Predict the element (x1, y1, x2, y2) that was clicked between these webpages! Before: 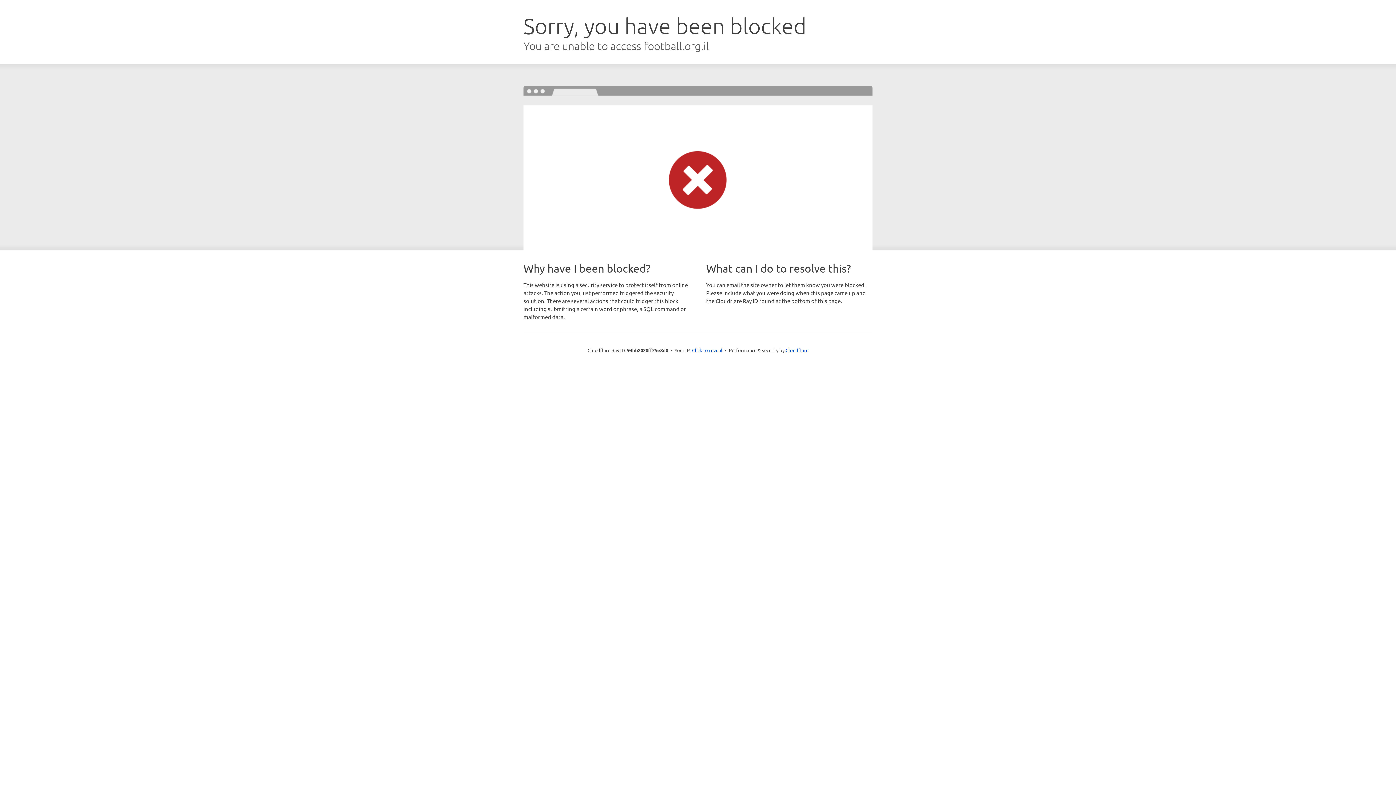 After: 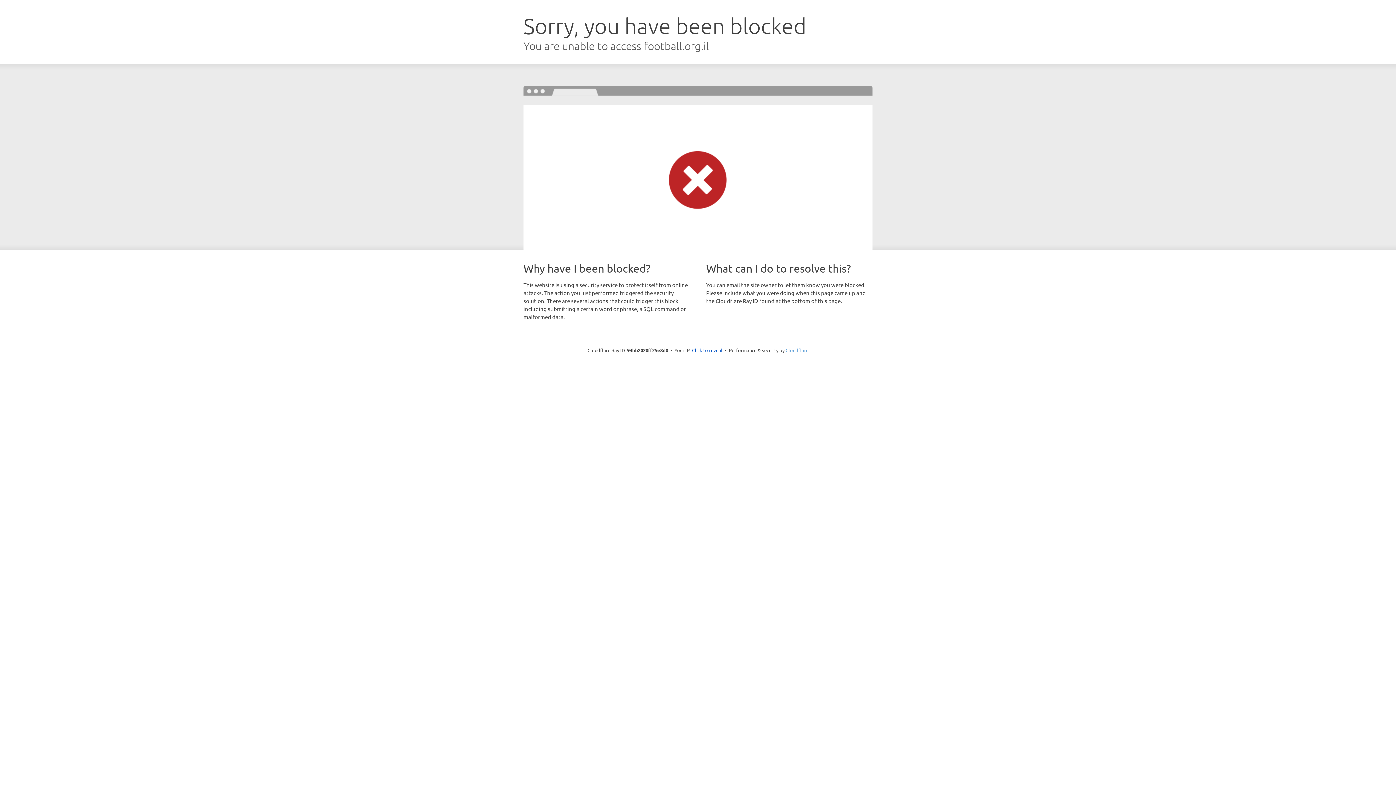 Action: bbox: (785, 347, 808, 353) label: Cloudflare